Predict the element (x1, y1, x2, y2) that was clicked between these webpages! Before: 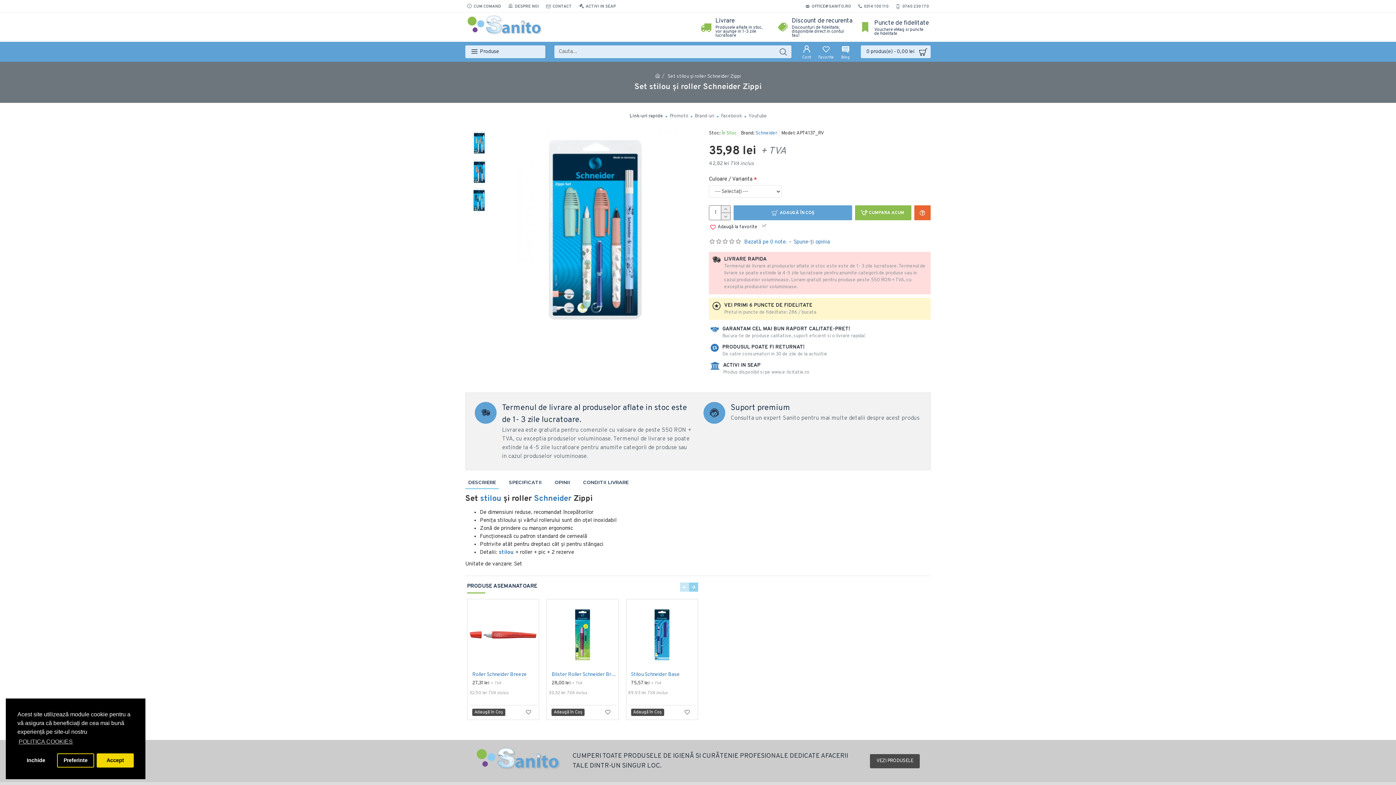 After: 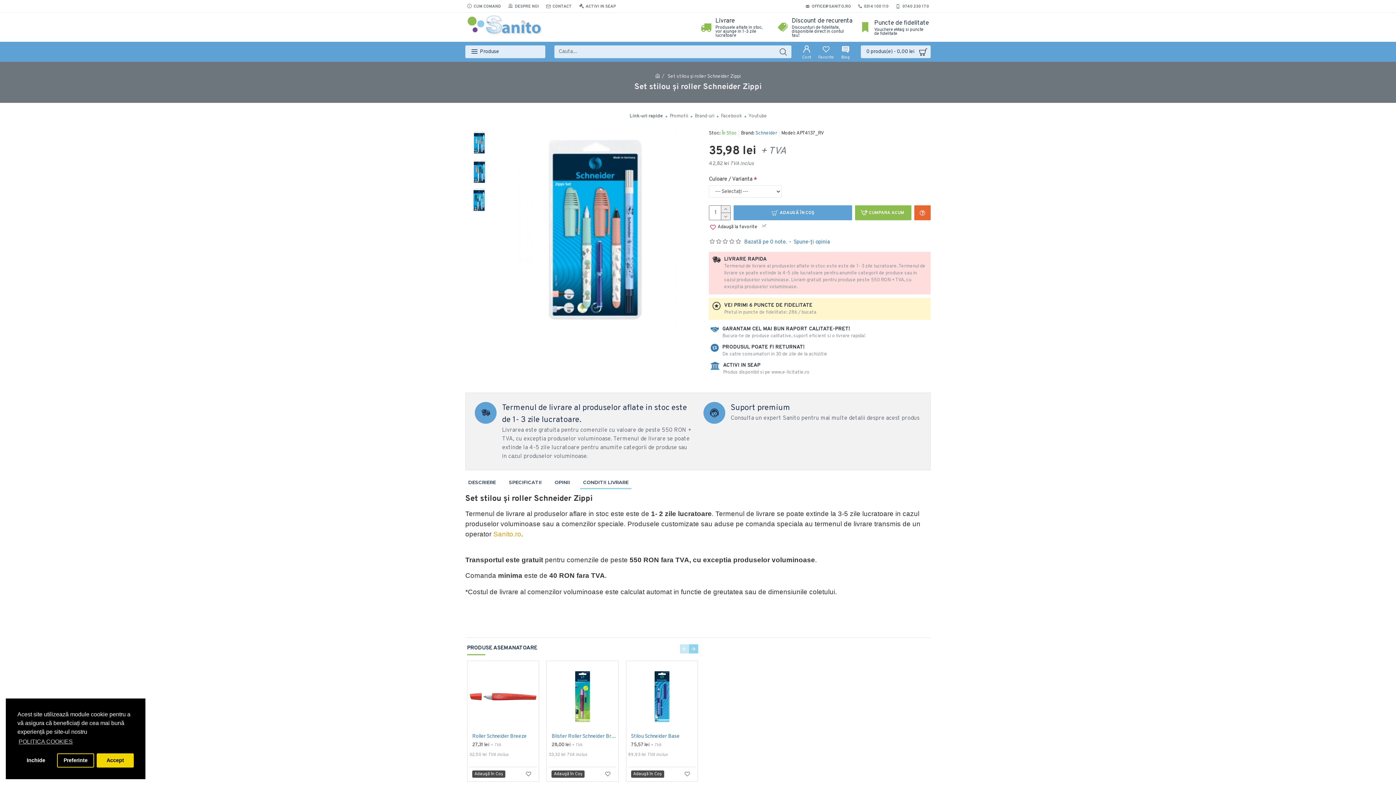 Action: label: CONDITII LIVRARE bbox: (580, 477, 631, 488)